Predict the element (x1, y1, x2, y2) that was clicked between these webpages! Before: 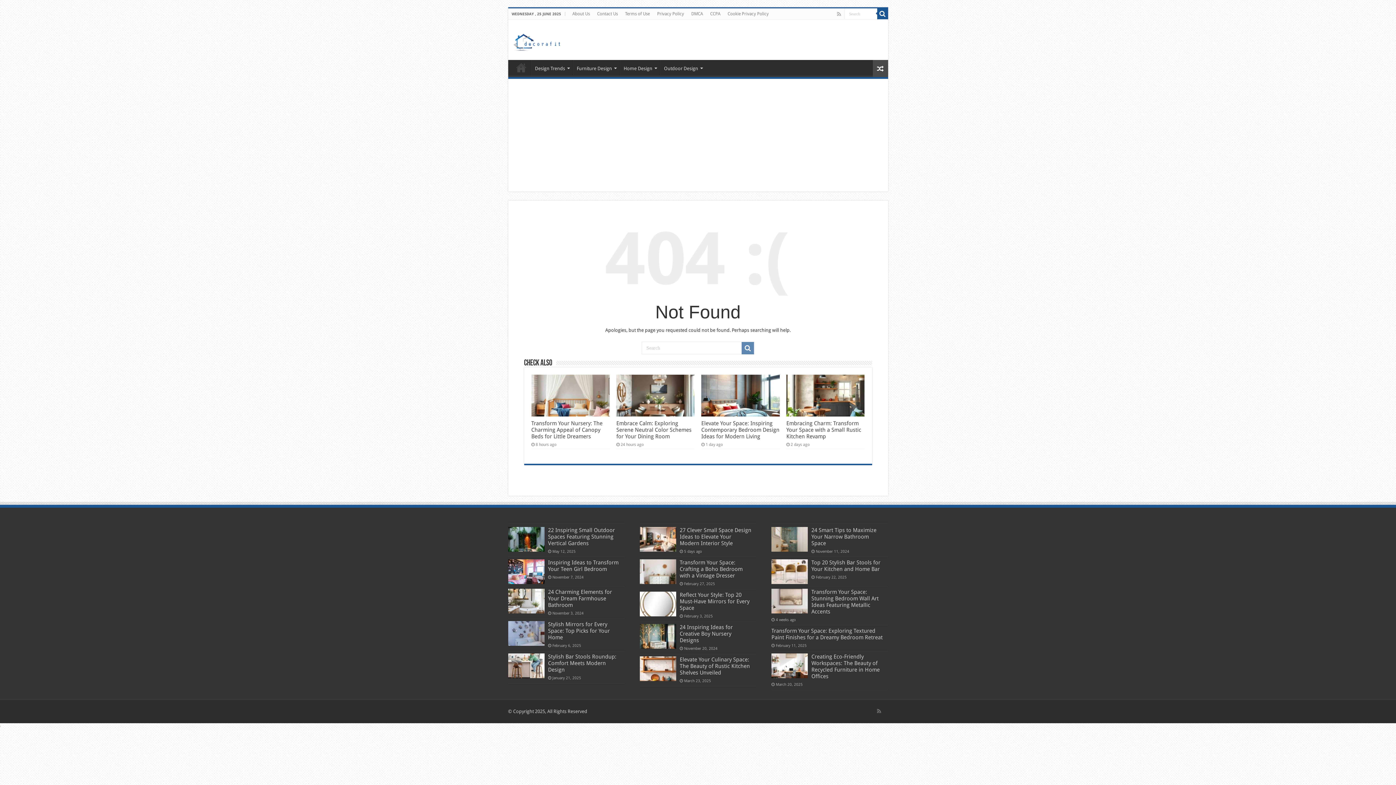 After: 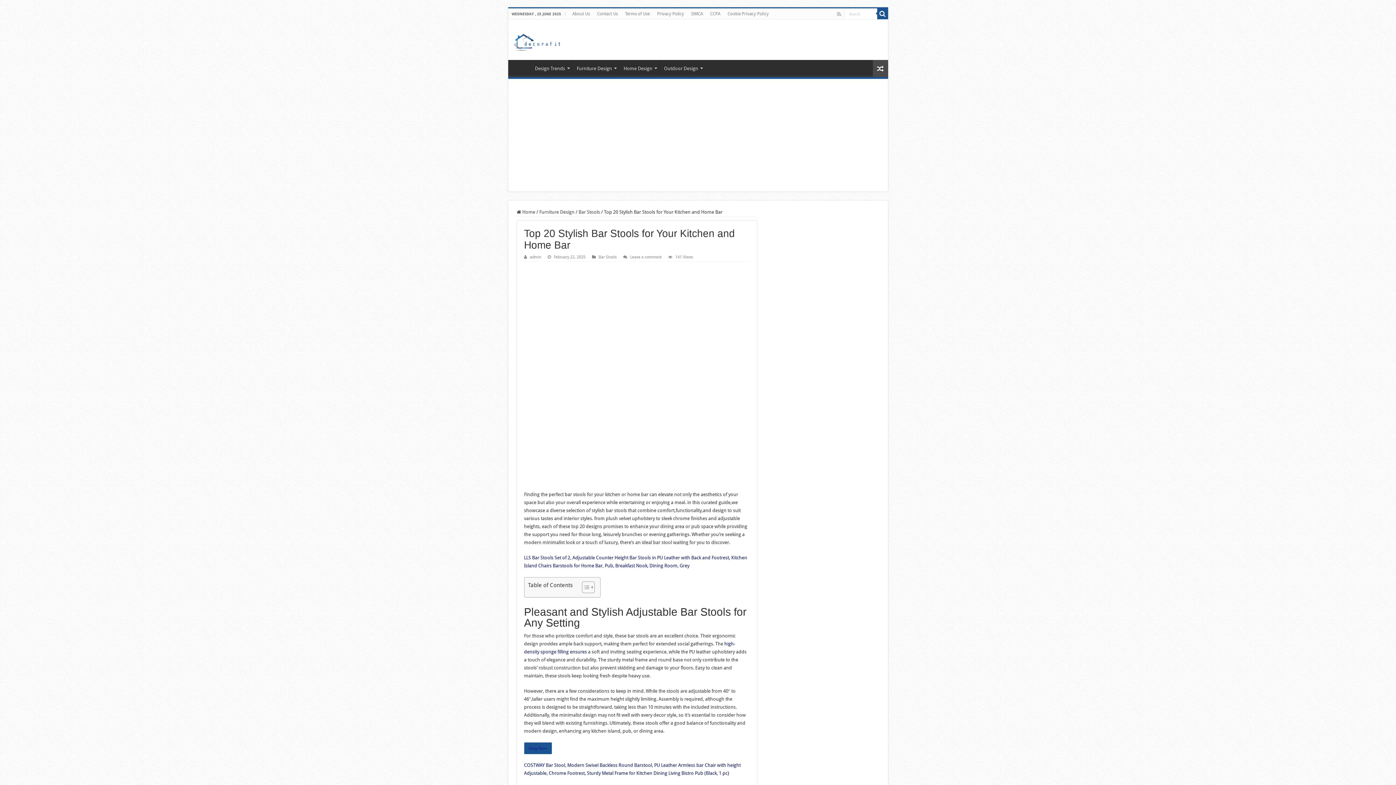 Action: bbox: (771, 559, 808, 584)